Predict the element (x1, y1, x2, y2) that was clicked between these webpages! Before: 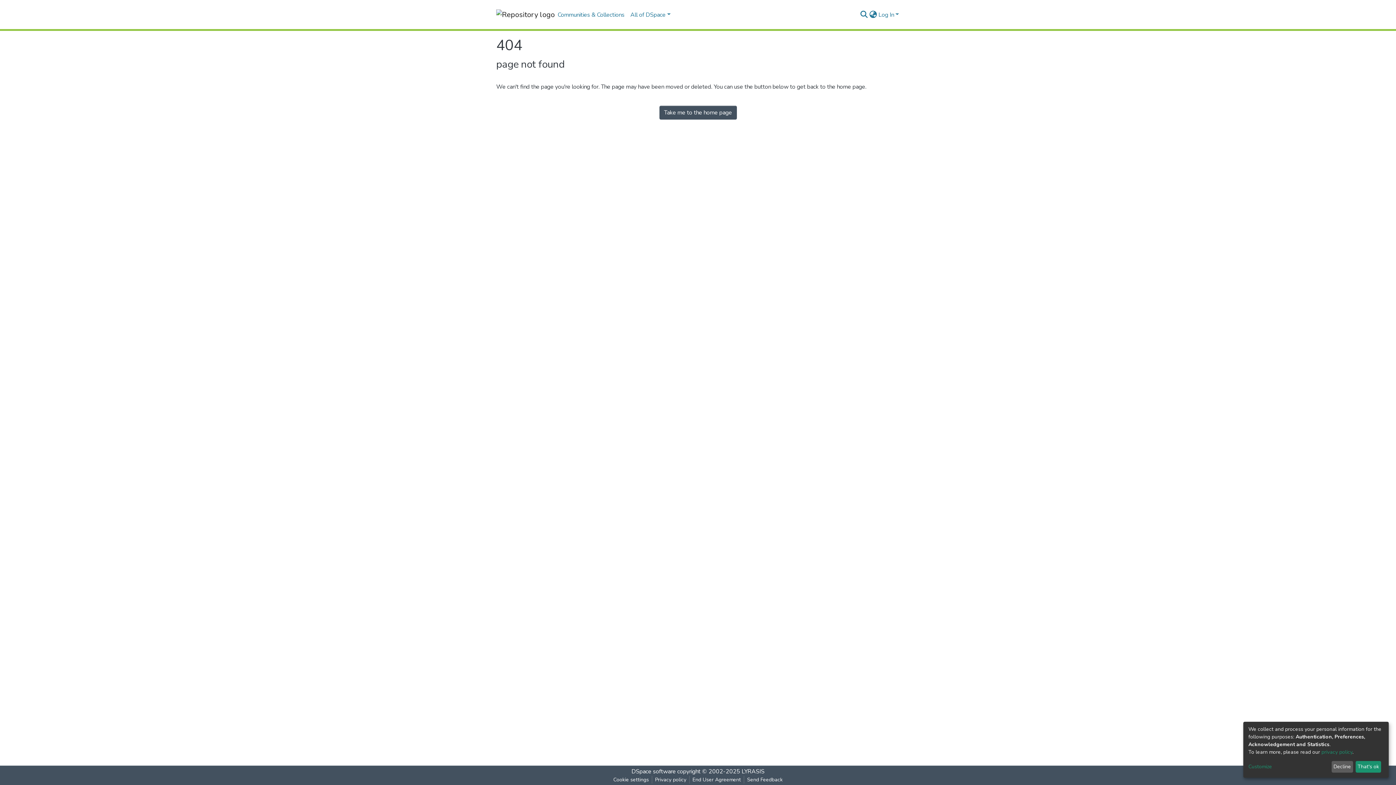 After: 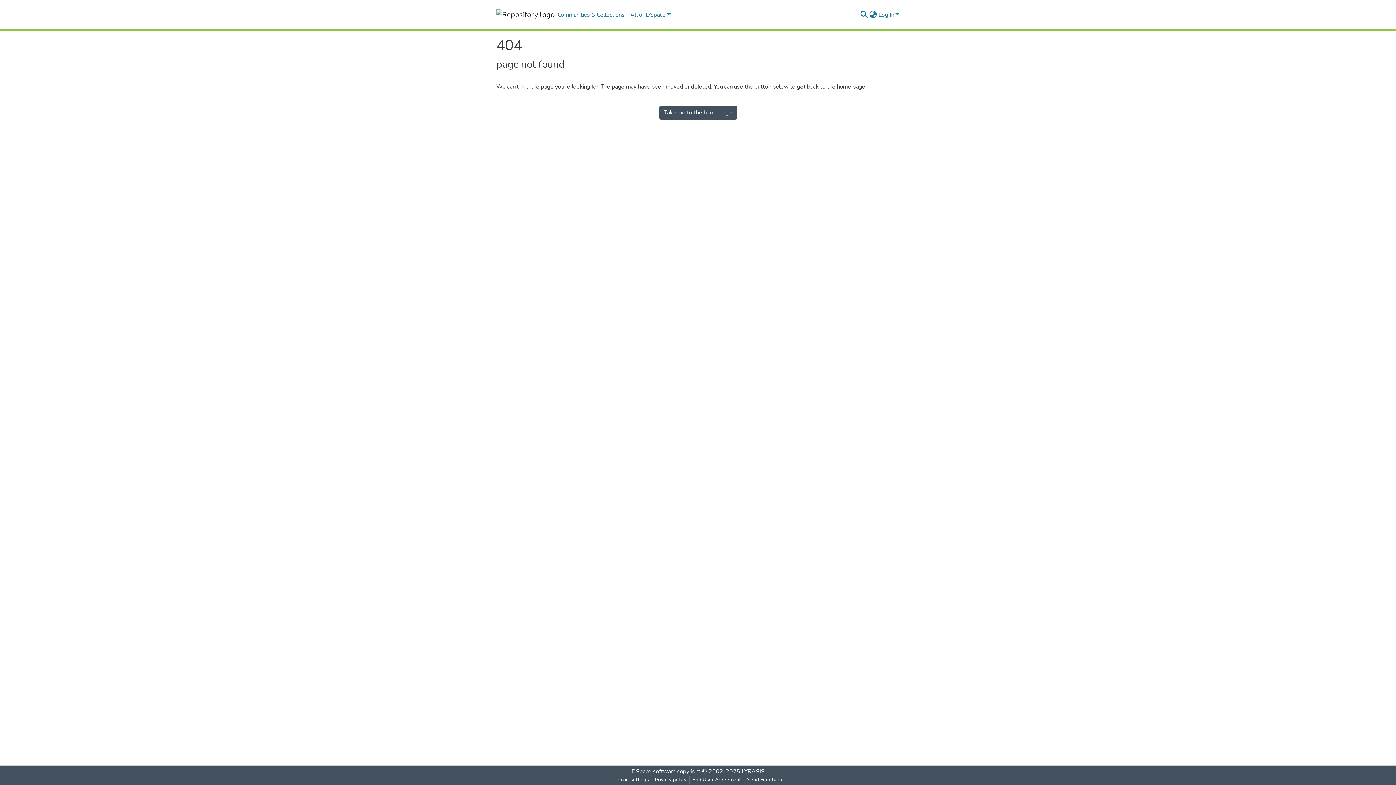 Action: label: That's ok bbox: (1355, 761, 1381, 773)